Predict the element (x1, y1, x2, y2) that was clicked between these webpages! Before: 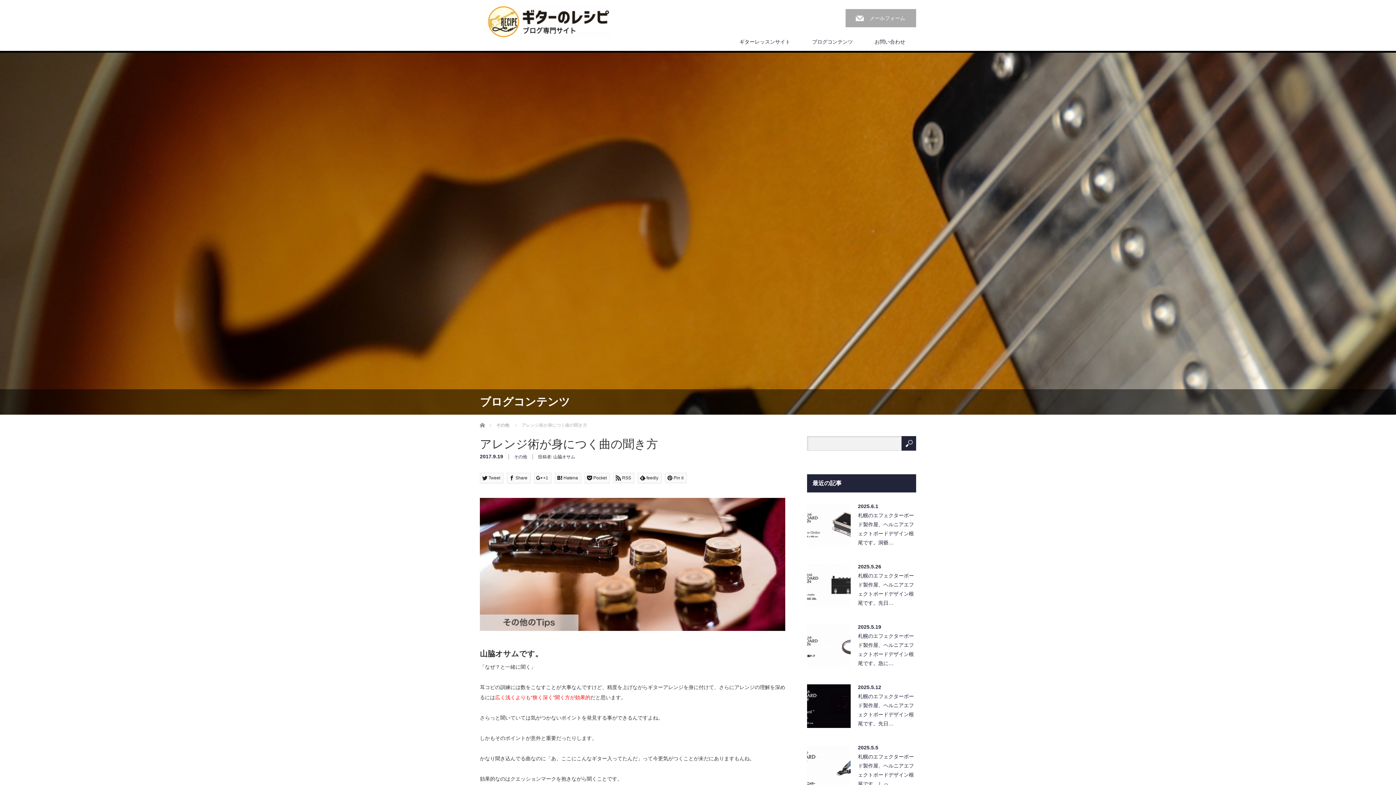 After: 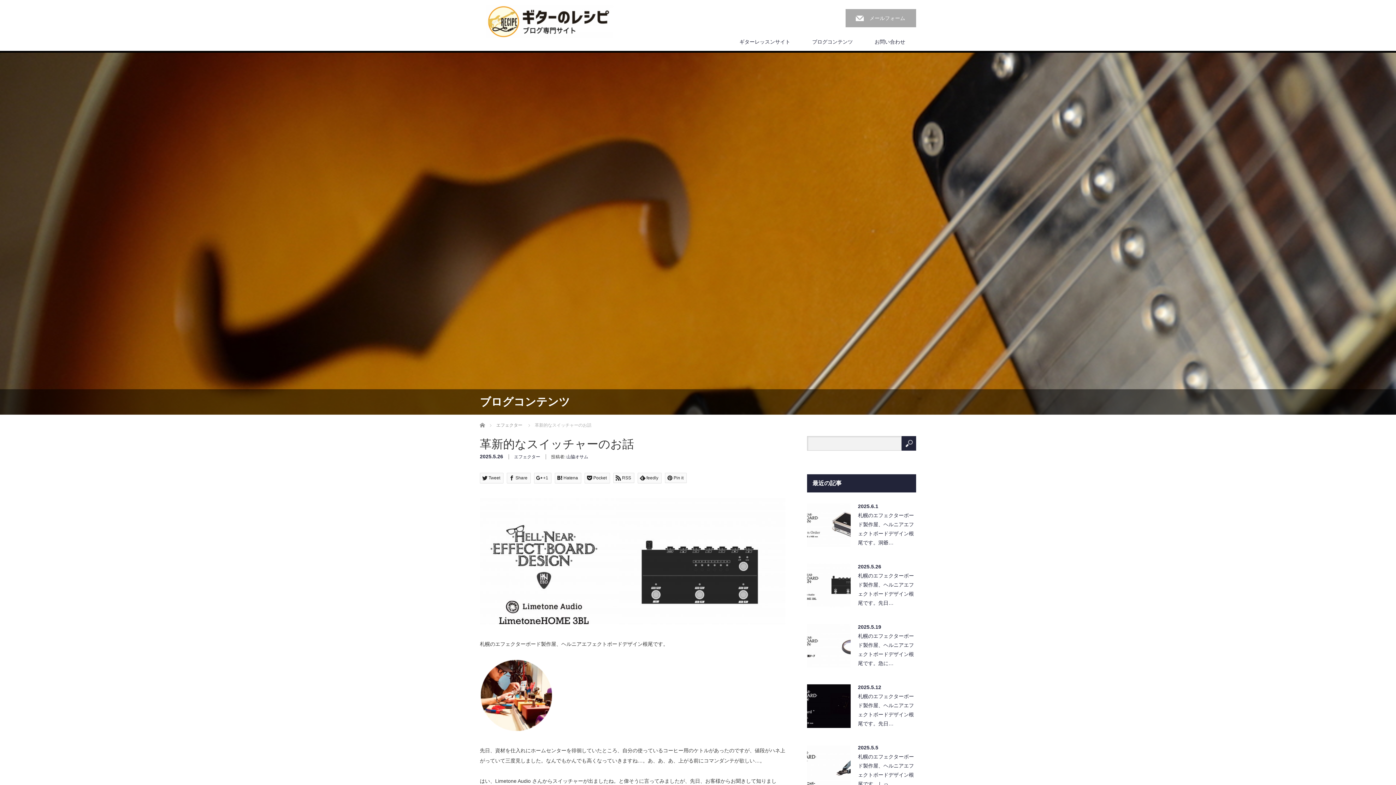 Action: bbox: (807, 564, 850, 607)